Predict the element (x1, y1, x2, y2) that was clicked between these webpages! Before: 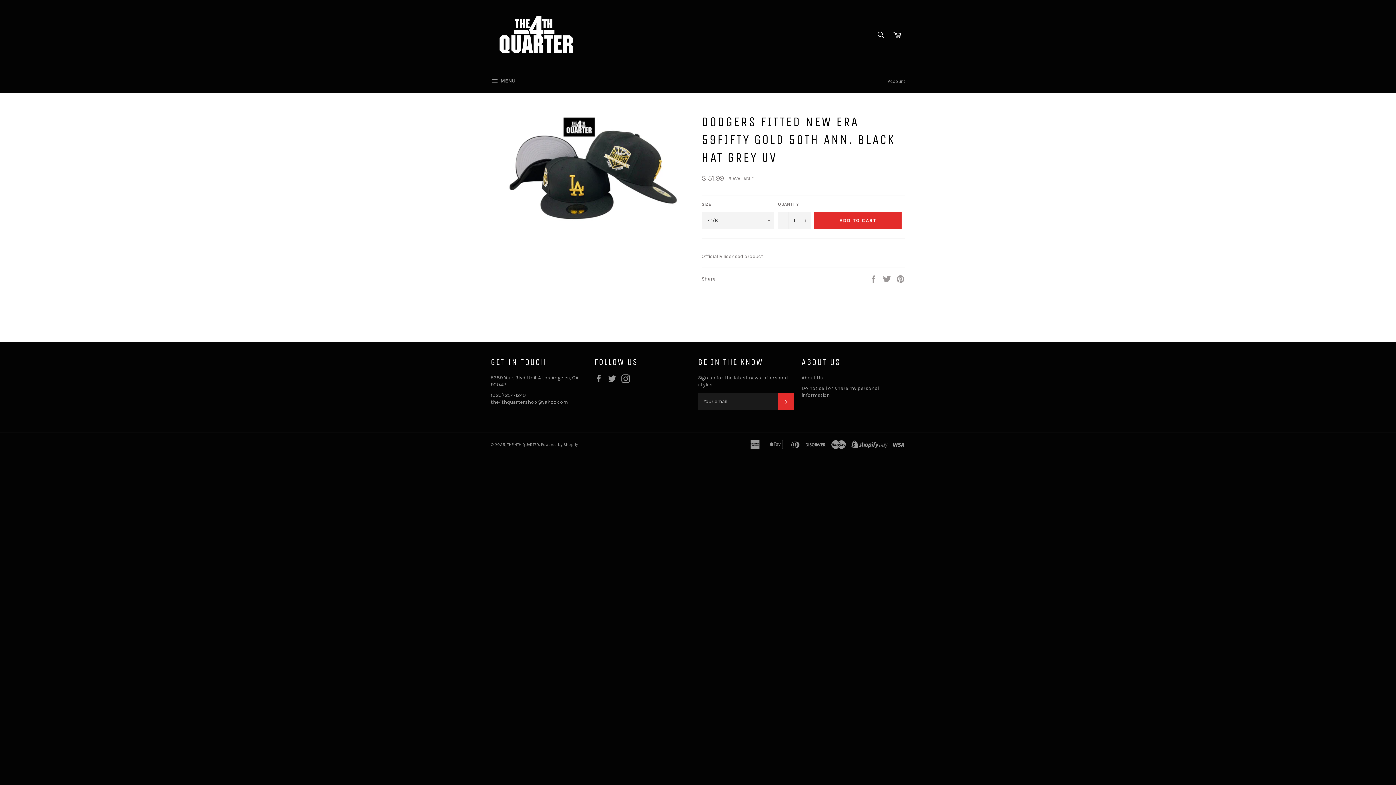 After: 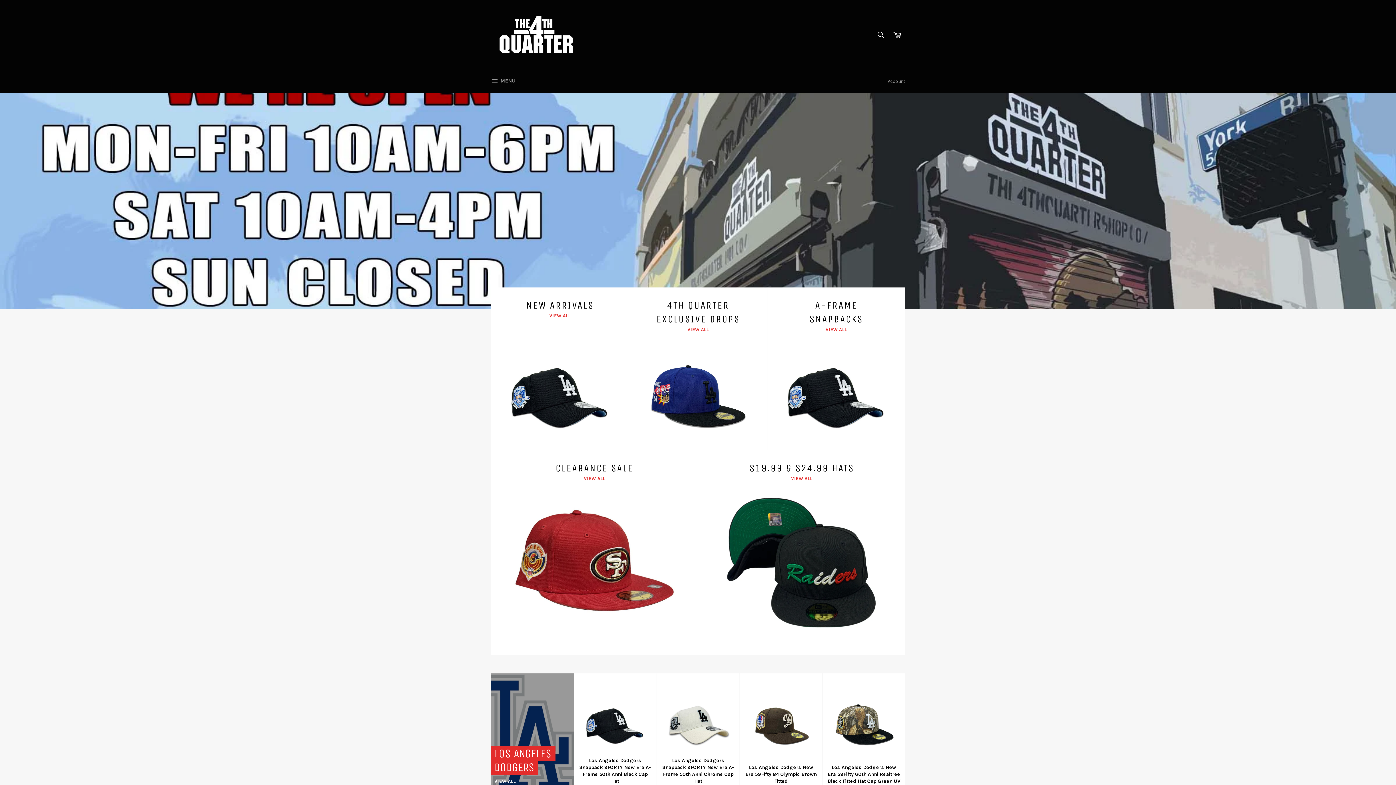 Action: bbox: (490, 7, 581, 62)